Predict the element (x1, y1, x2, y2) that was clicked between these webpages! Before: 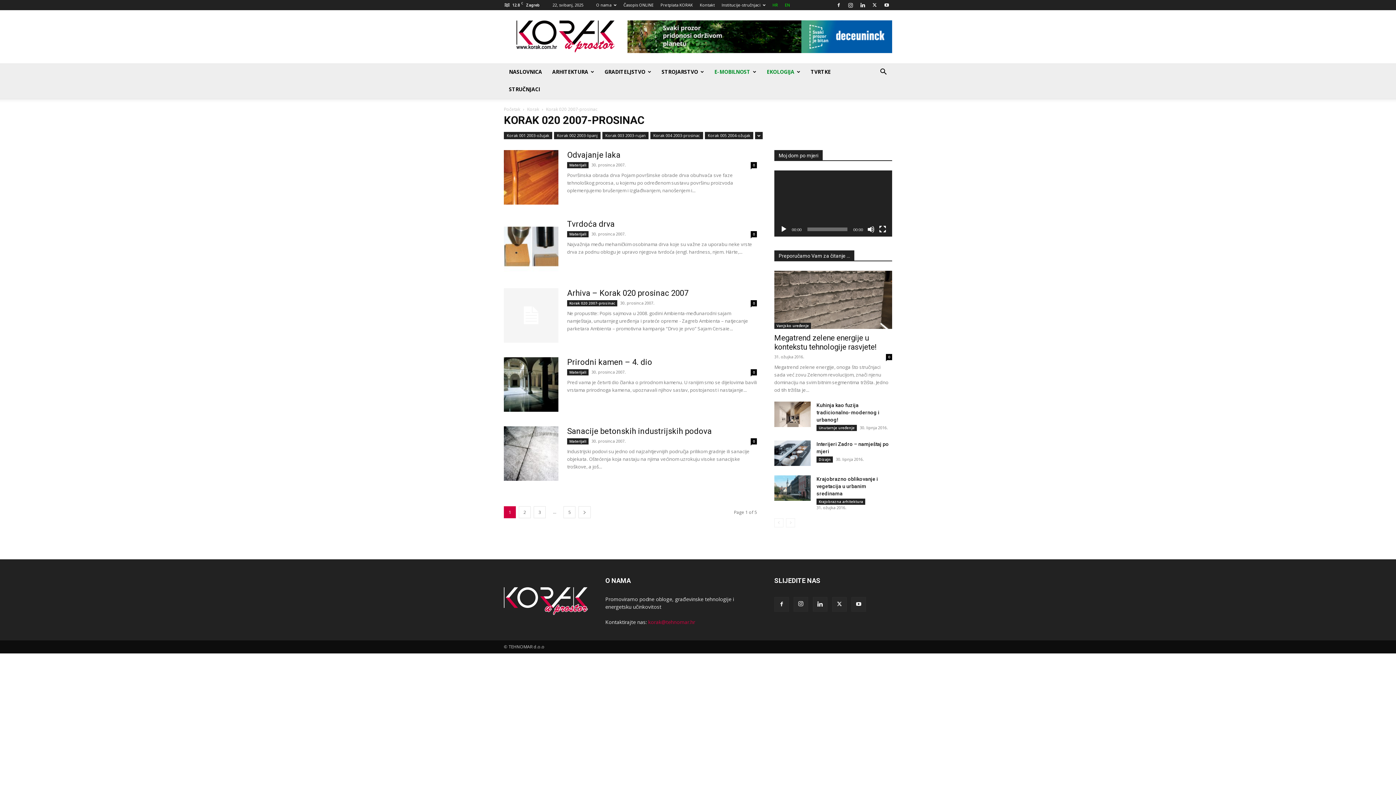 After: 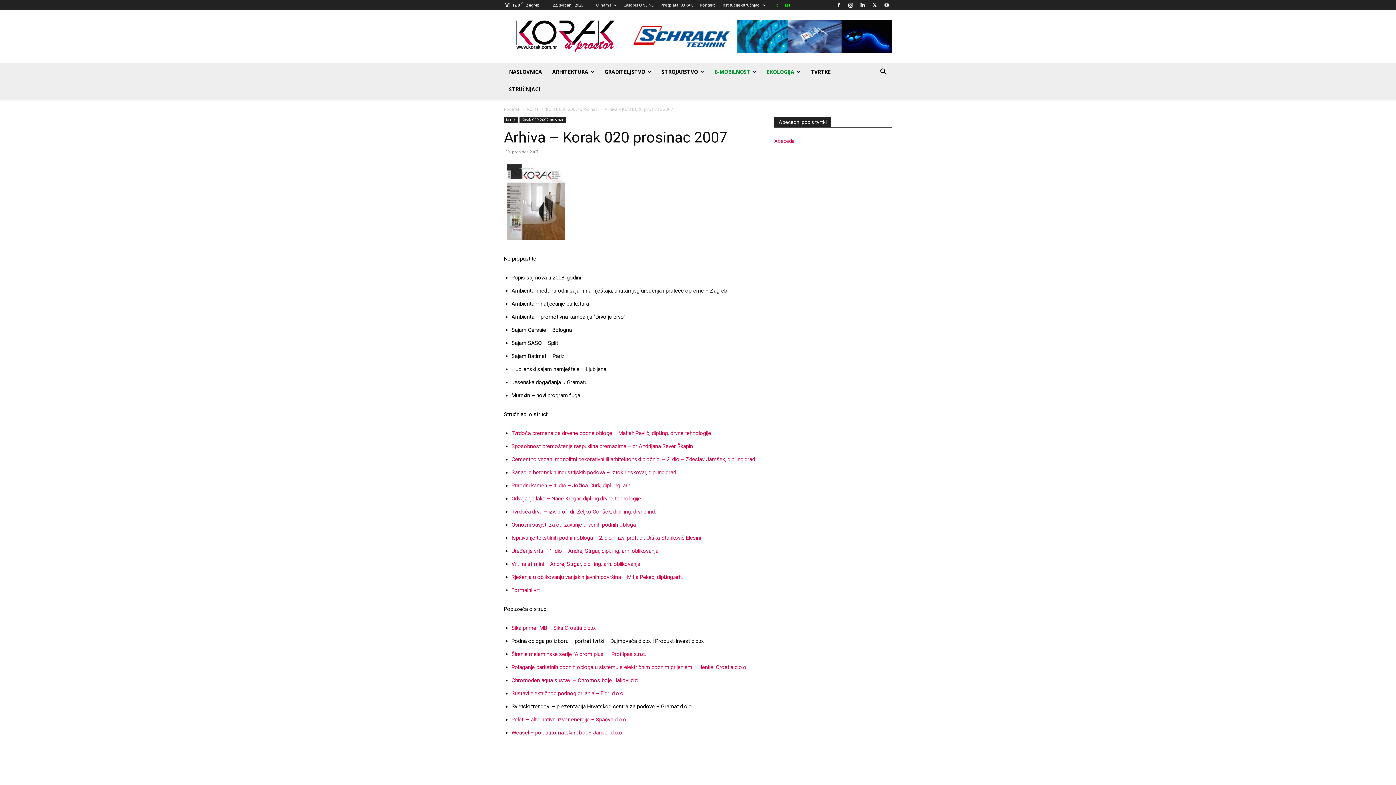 Action: bbox: (750, 300, 757, 306) label: 0